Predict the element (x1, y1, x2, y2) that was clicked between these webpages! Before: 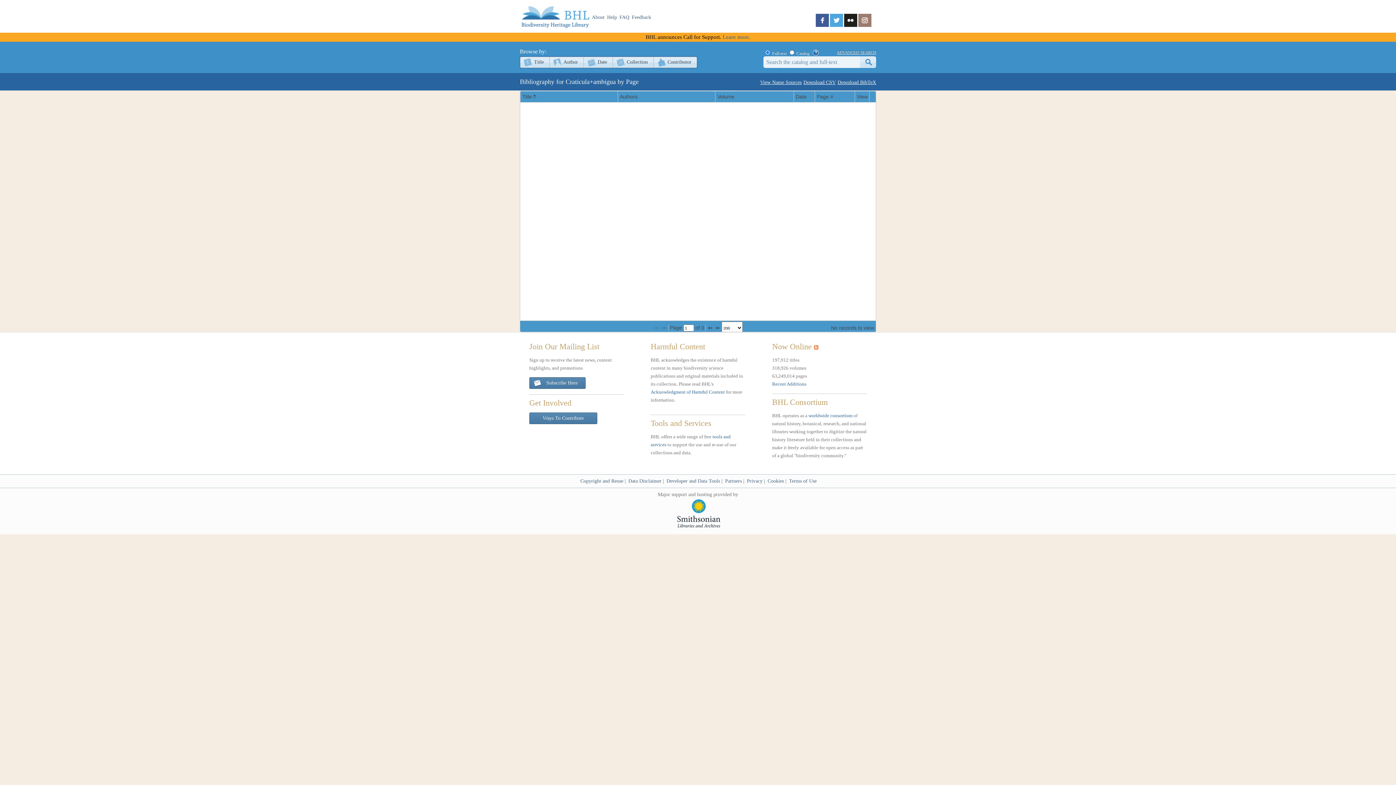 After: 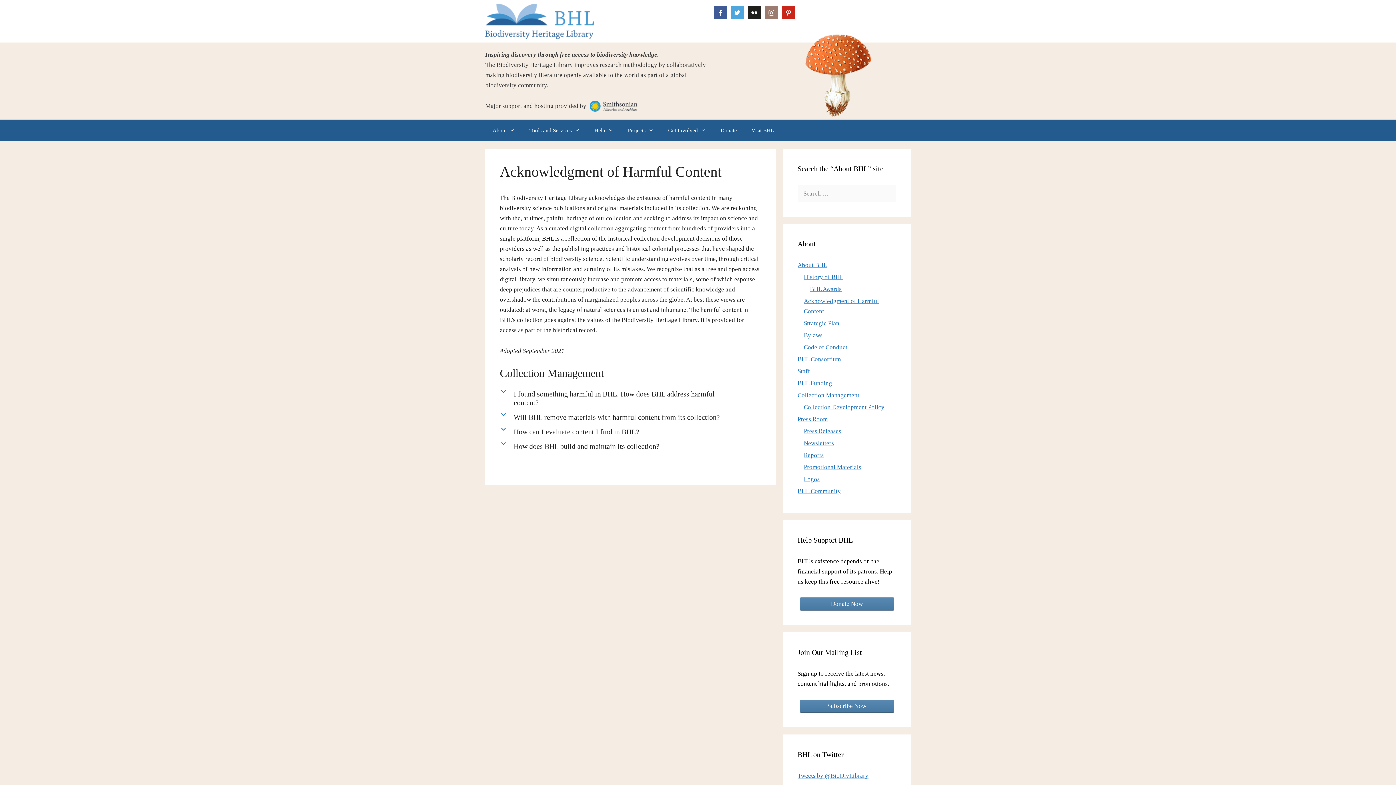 Action: bbox: (650, 389, 725, 394) label: Acknowledgment of Harmful Content